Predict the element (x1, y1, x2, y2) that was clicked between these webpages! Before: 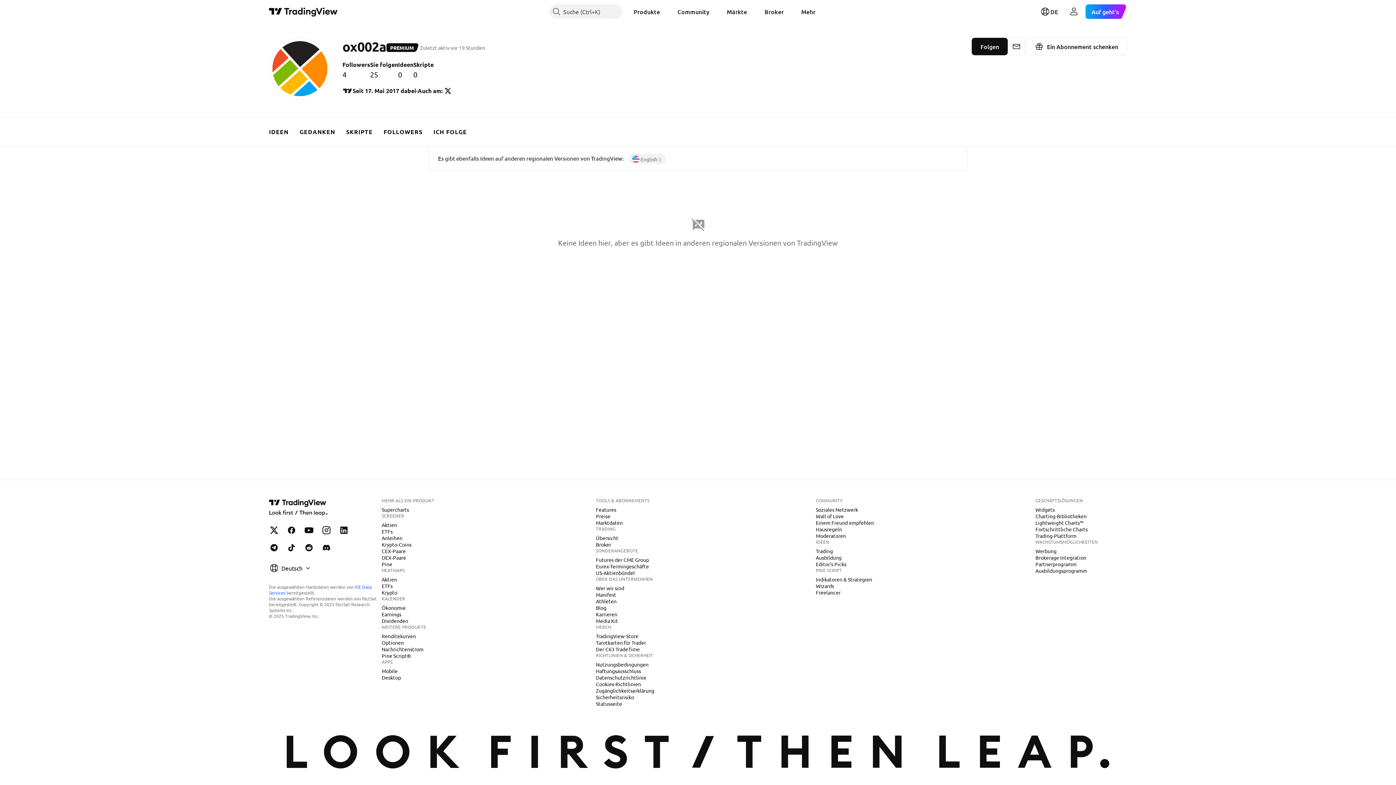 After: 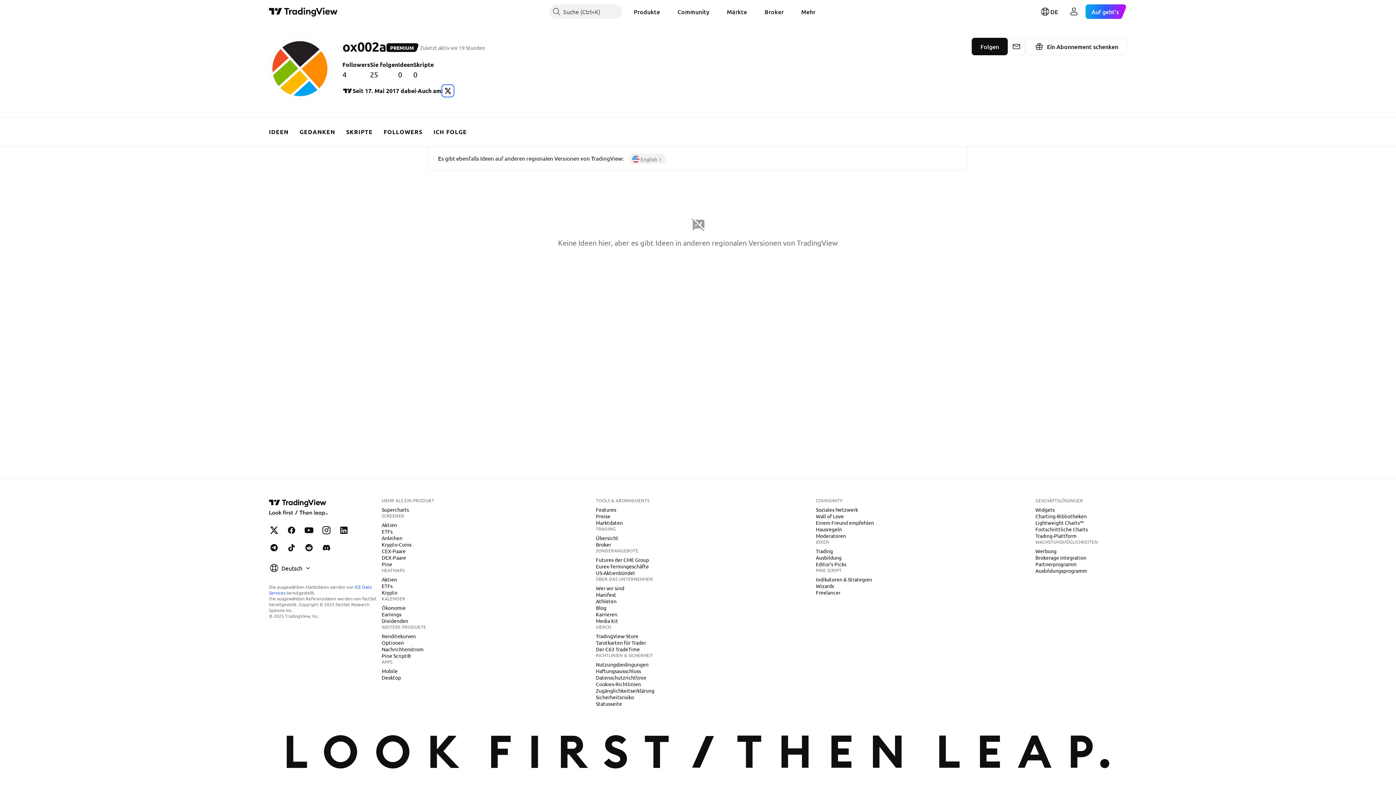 Action: label: X bbox: (442, 85, 453, 96)